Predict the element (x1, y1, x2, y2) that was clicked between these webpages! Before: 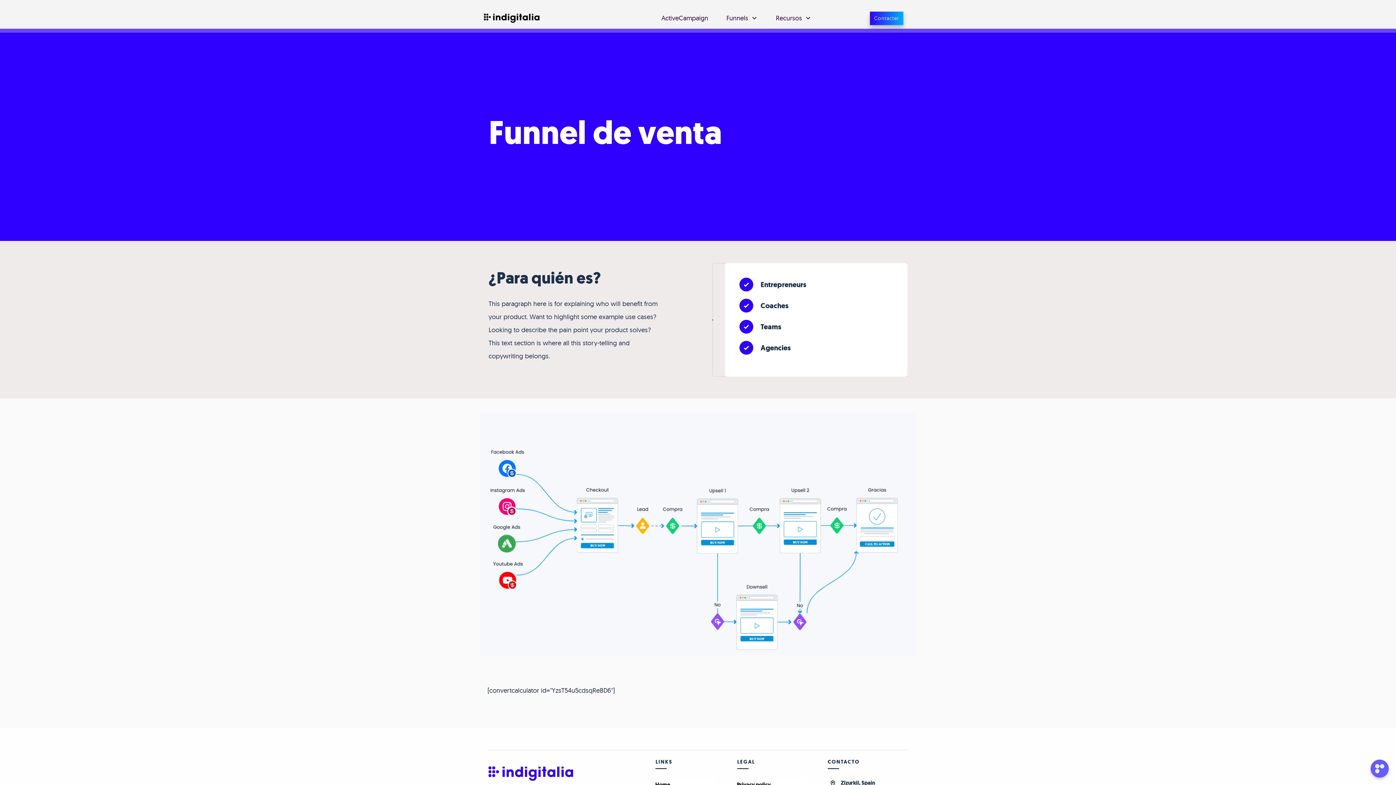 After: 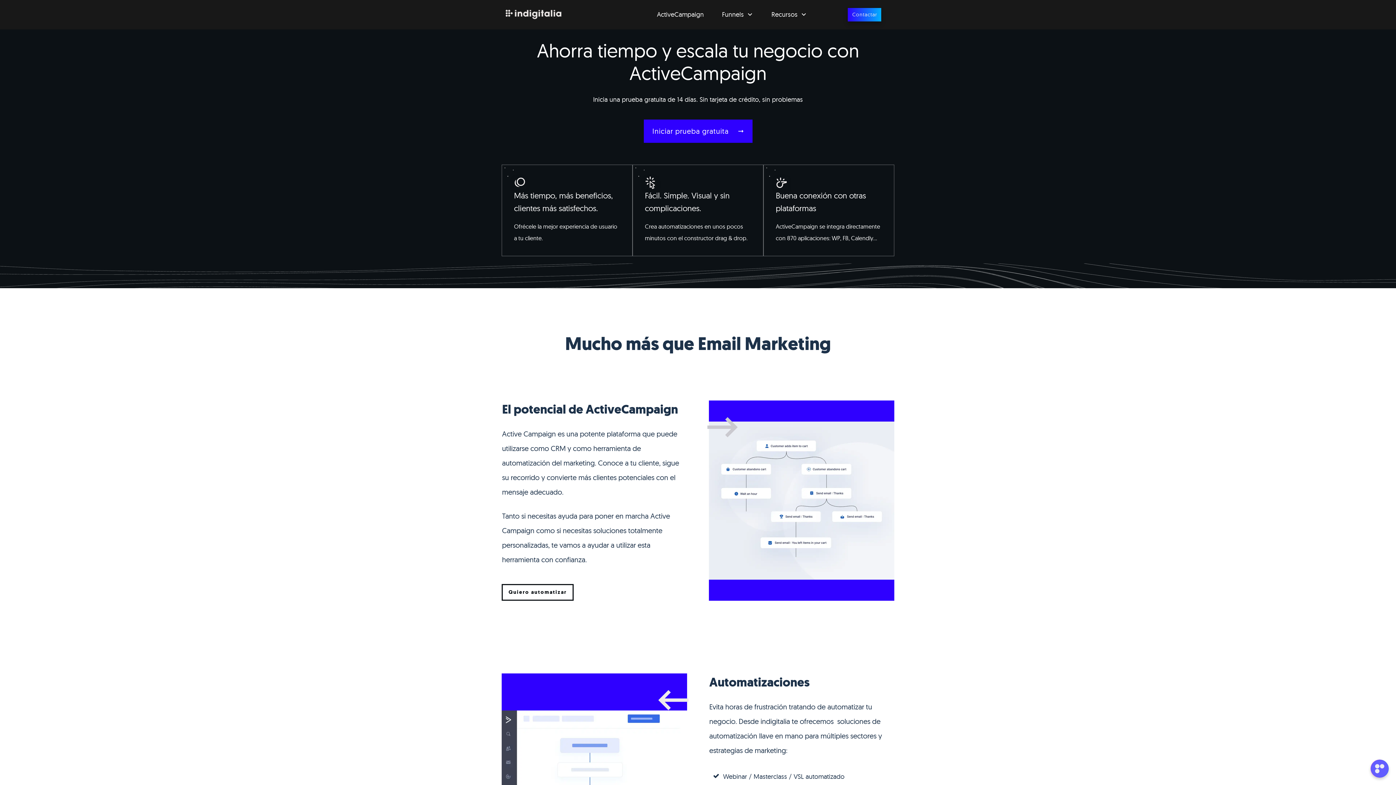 Action: bbox: (661, 11, 708, 24) label: ActiveCampaign